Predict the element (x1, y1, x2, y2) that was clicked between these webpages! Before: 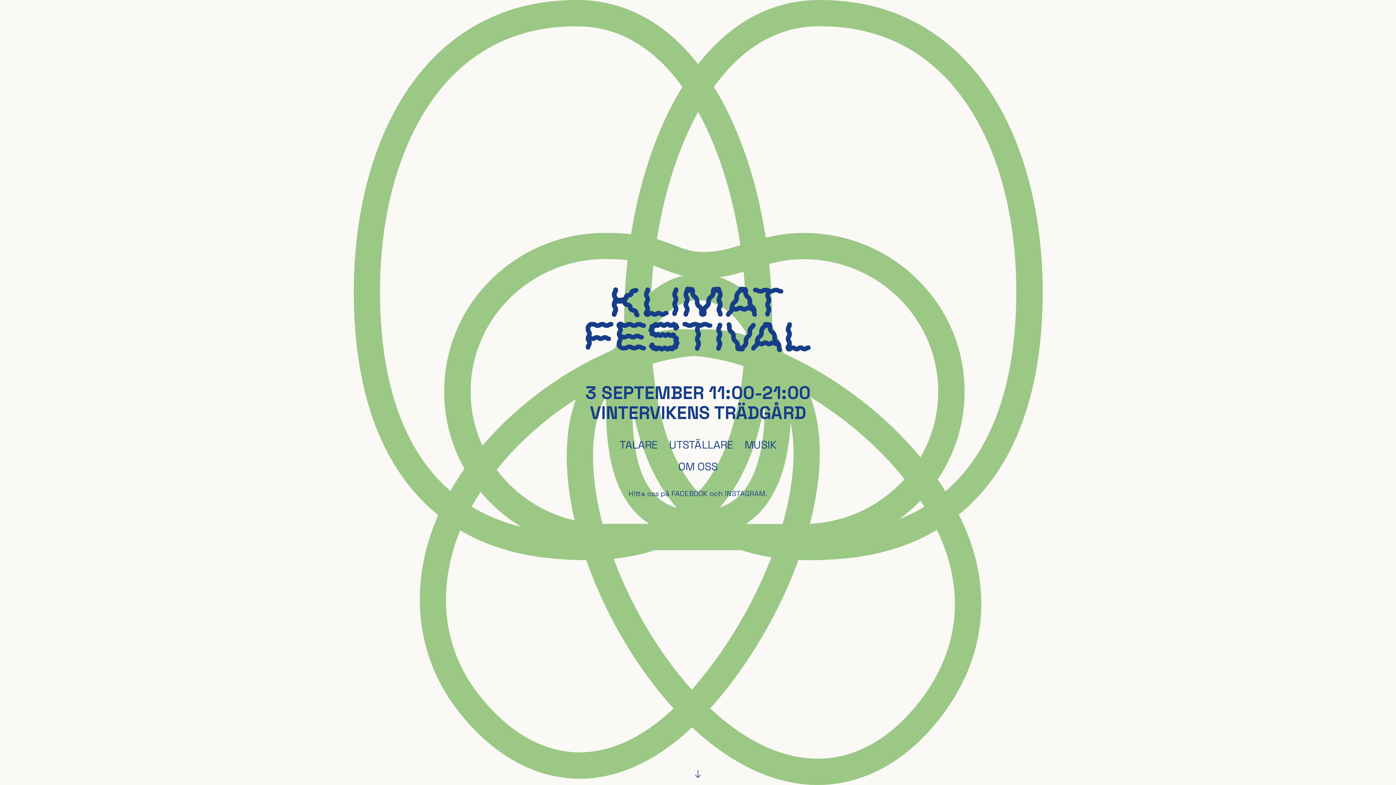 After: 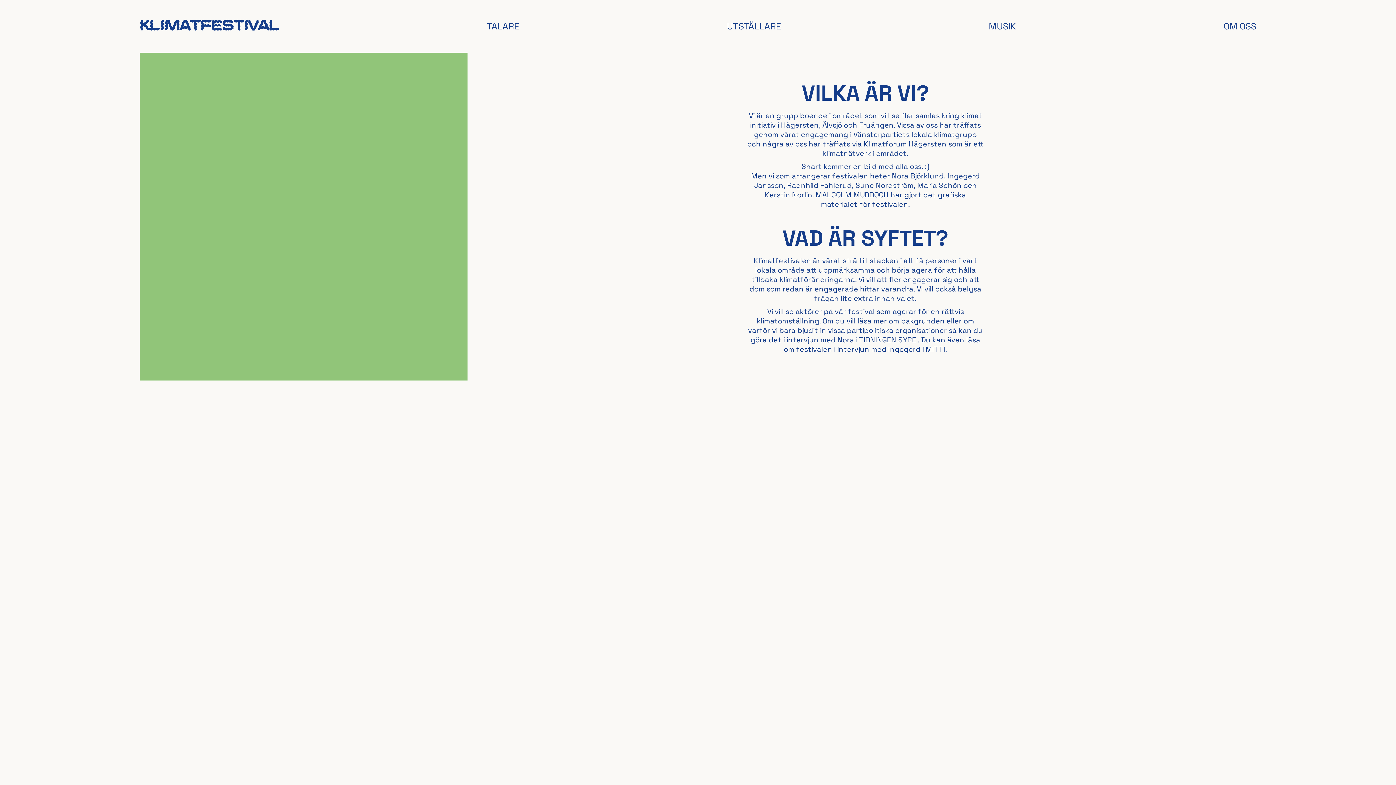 Action: bbox: (678, 459, 718, 473) label: OM OSS